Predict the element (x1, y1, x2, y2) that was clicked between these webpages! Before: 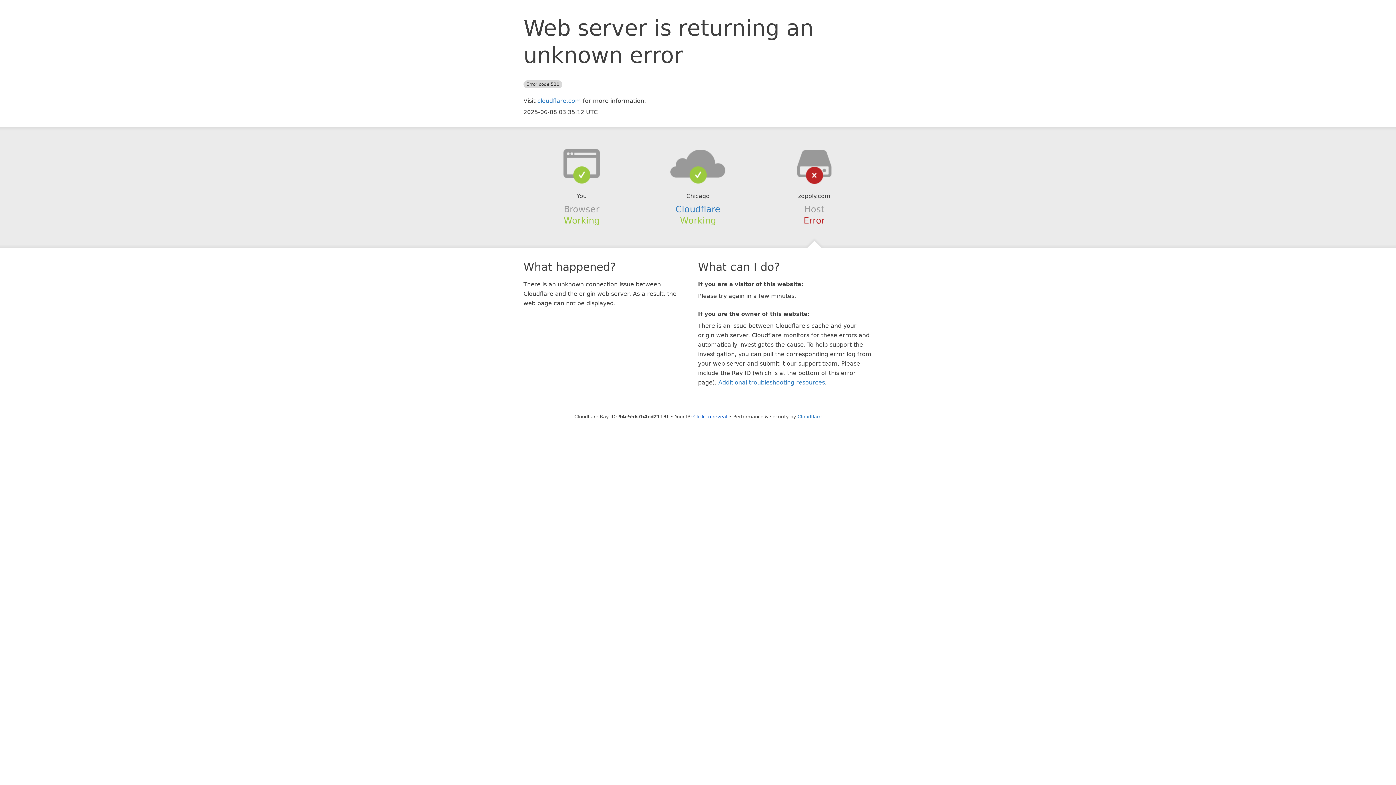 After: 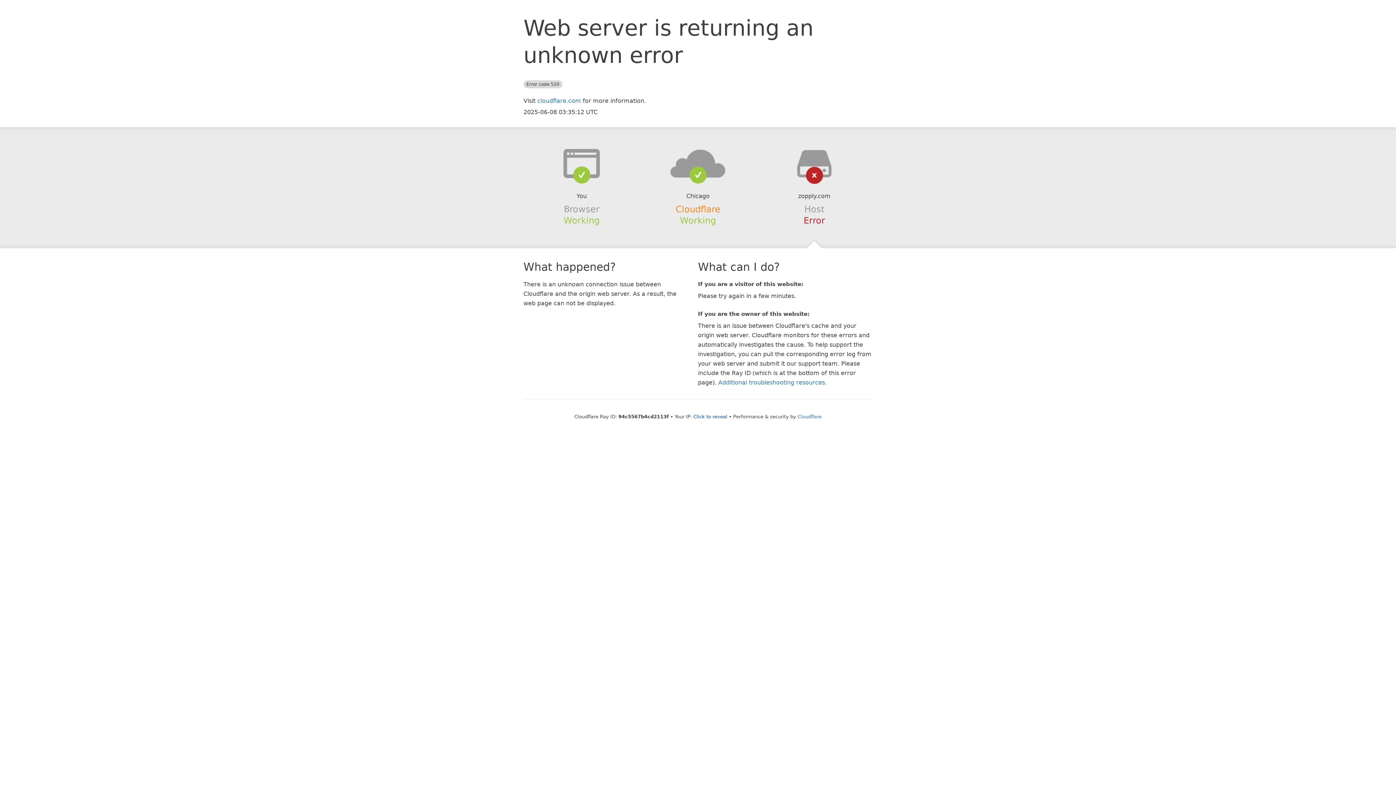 Action: label: Cloudflare bbox: (675, 204, 720, 214)